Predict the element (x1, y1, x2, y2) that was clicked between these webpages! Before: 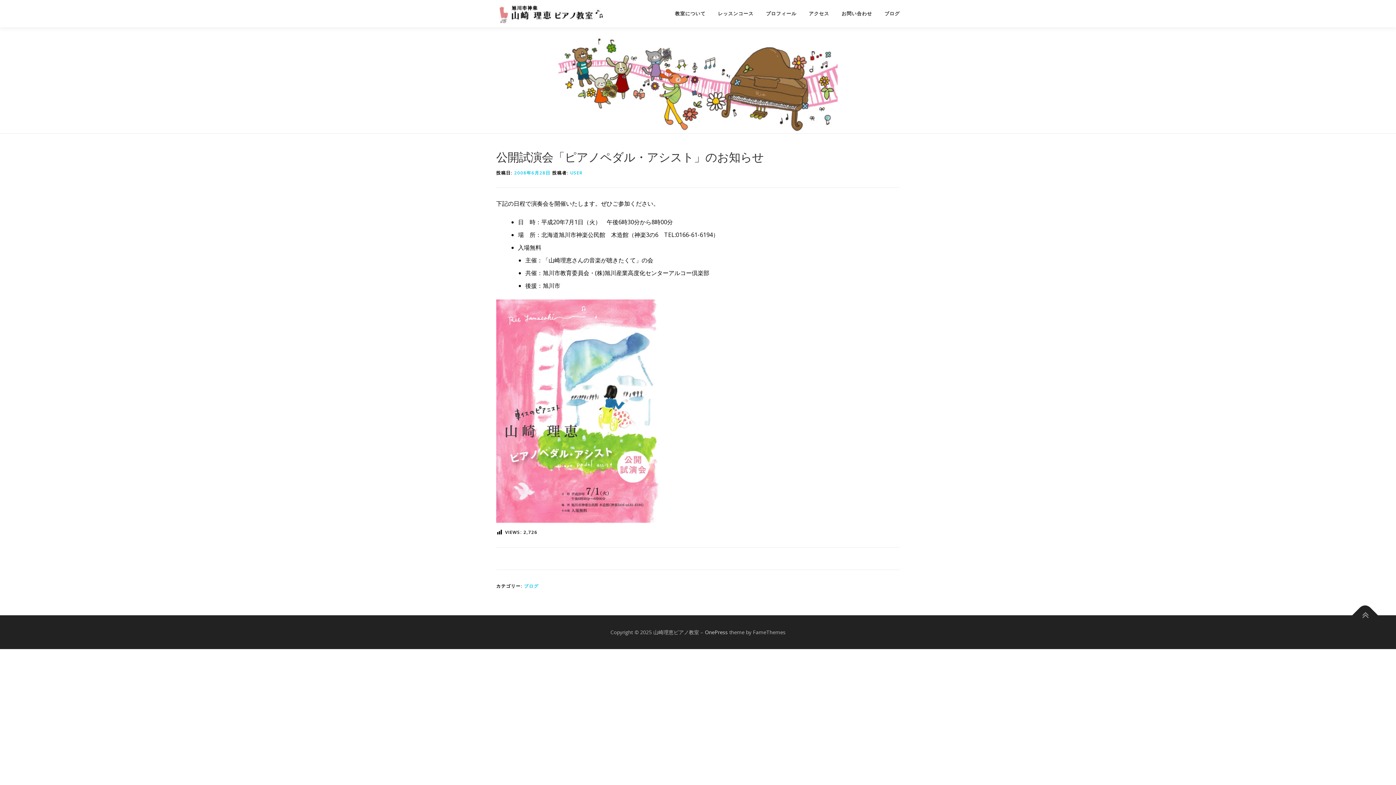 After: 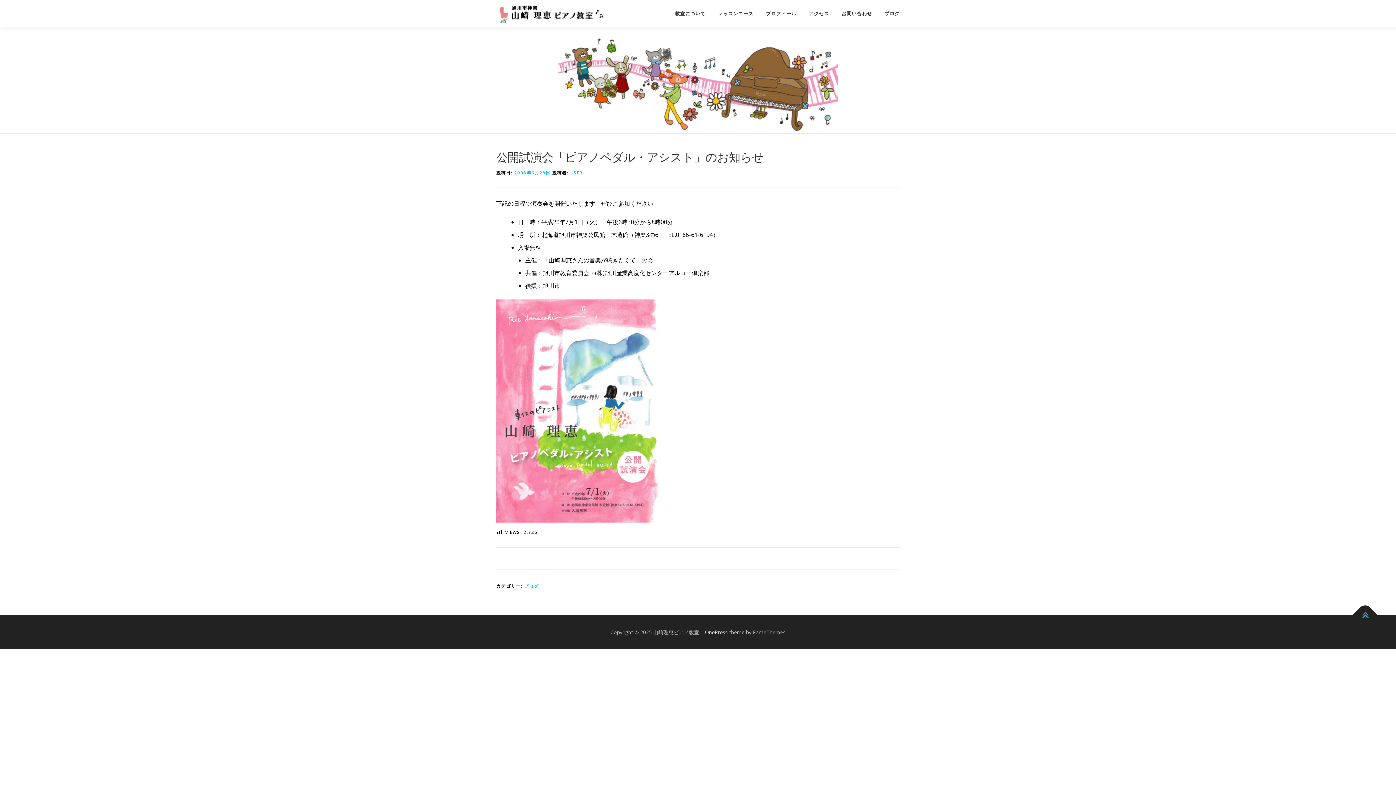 Action: bbox: (1352, 602, 1378, 628)